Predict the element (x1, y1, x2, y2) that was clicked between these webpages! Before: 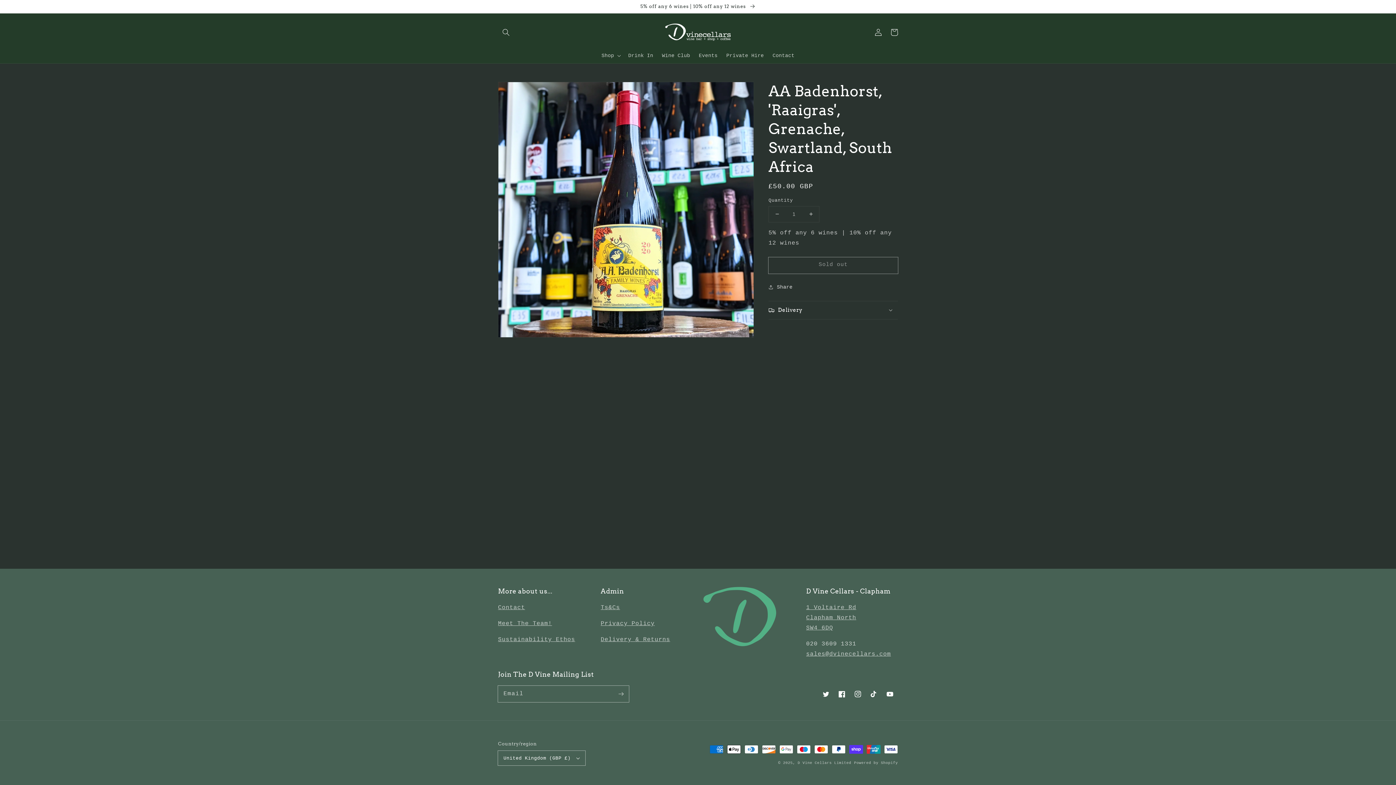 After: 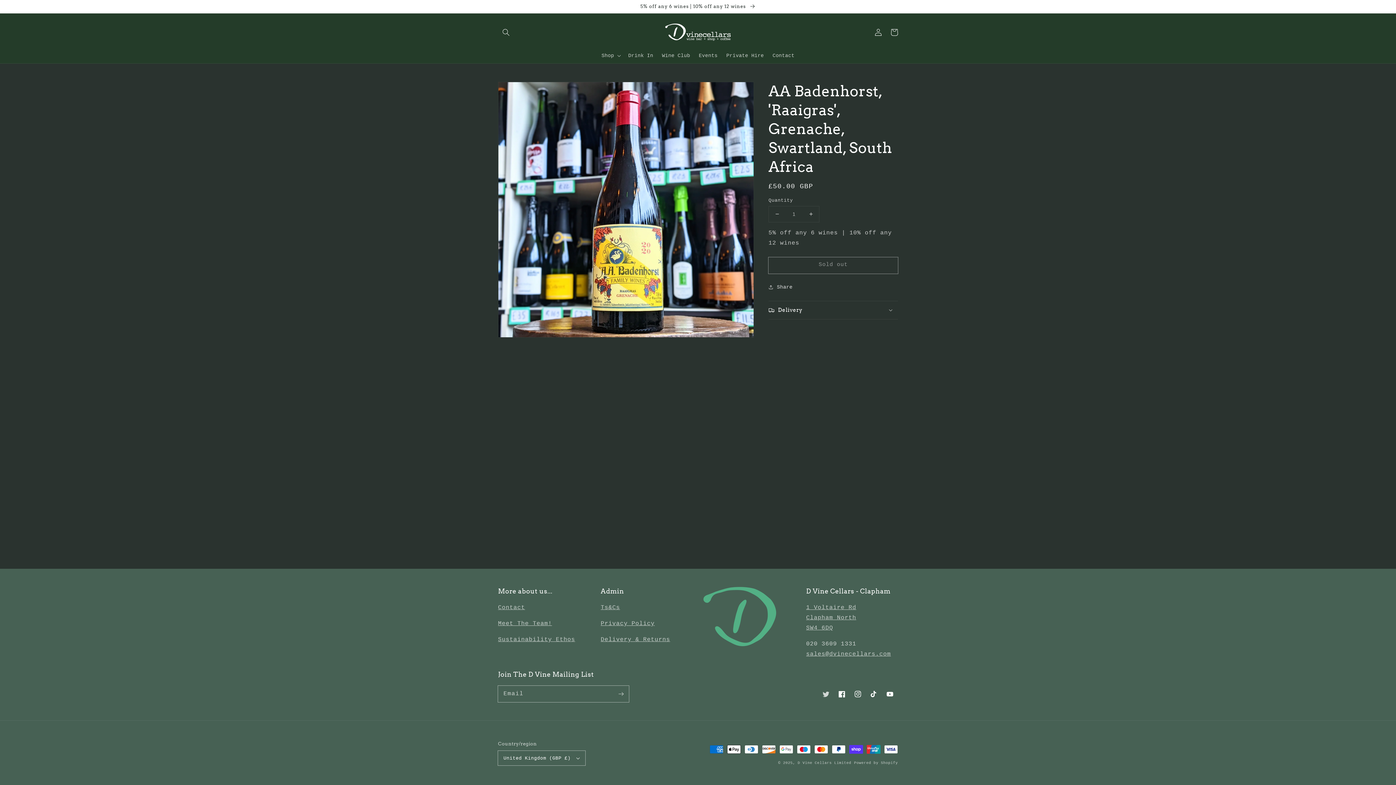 Action: bbox: (818, 686, 834, 702)